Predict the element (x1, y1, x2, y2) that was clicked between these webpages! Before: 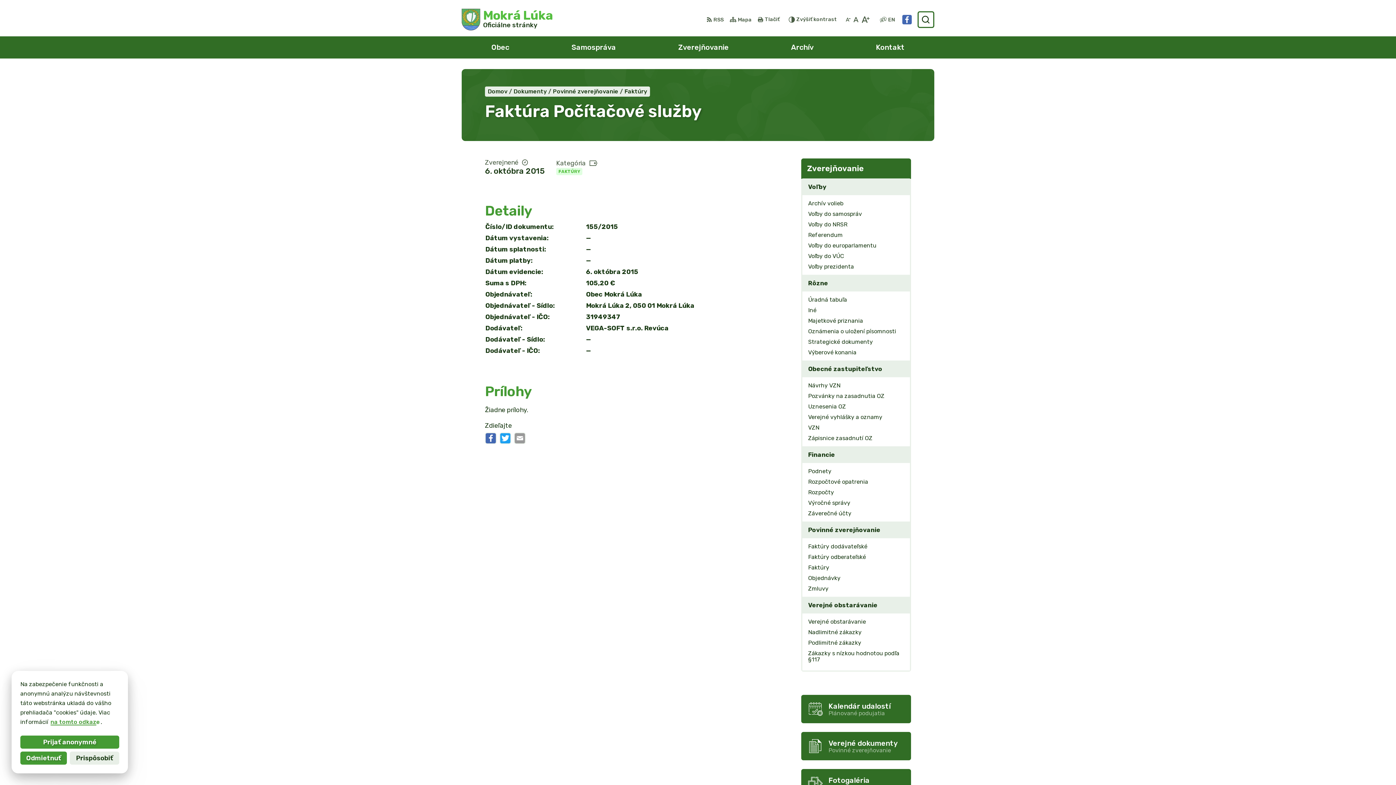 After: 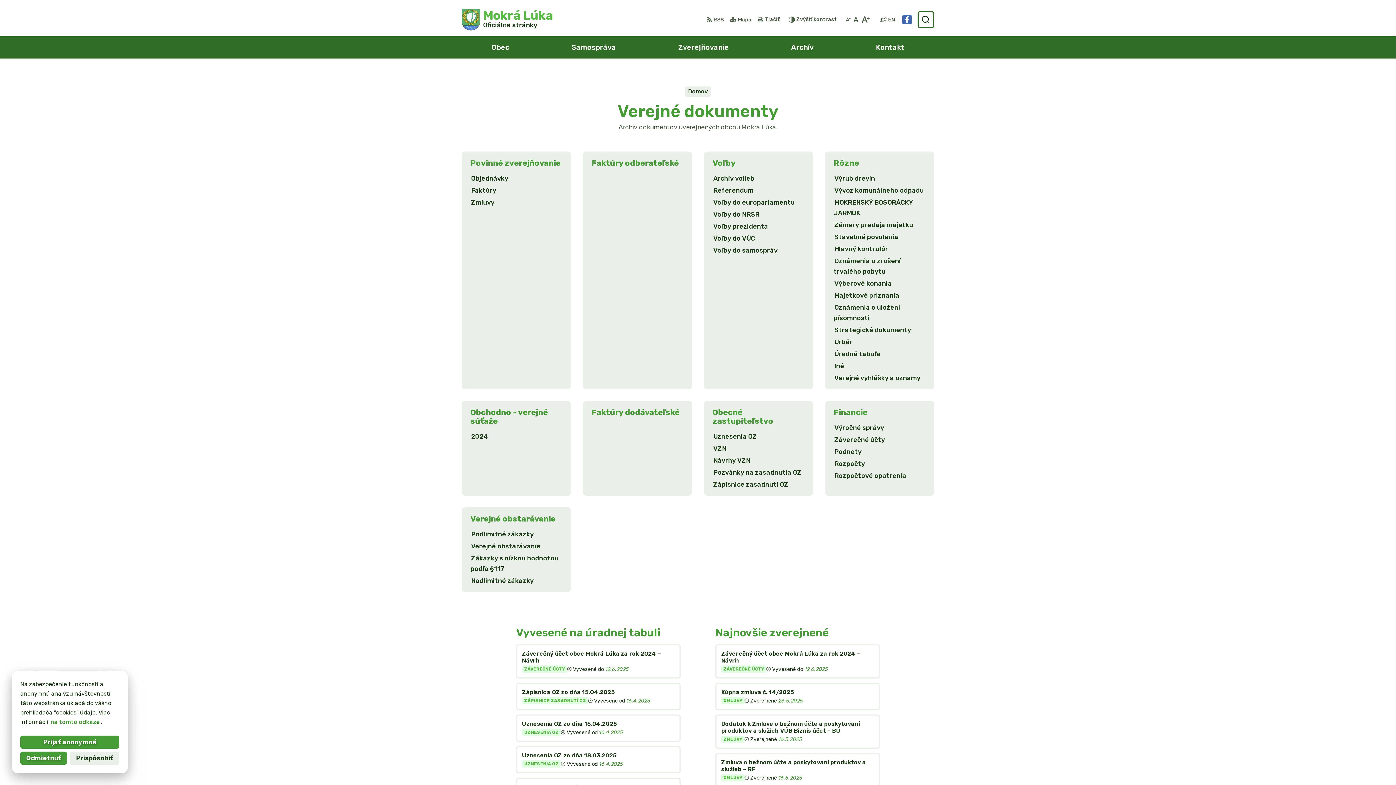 Action: bbox: (801, 732, 911, 760) label: Verejné dokumenty
Povinné zverejňovanie